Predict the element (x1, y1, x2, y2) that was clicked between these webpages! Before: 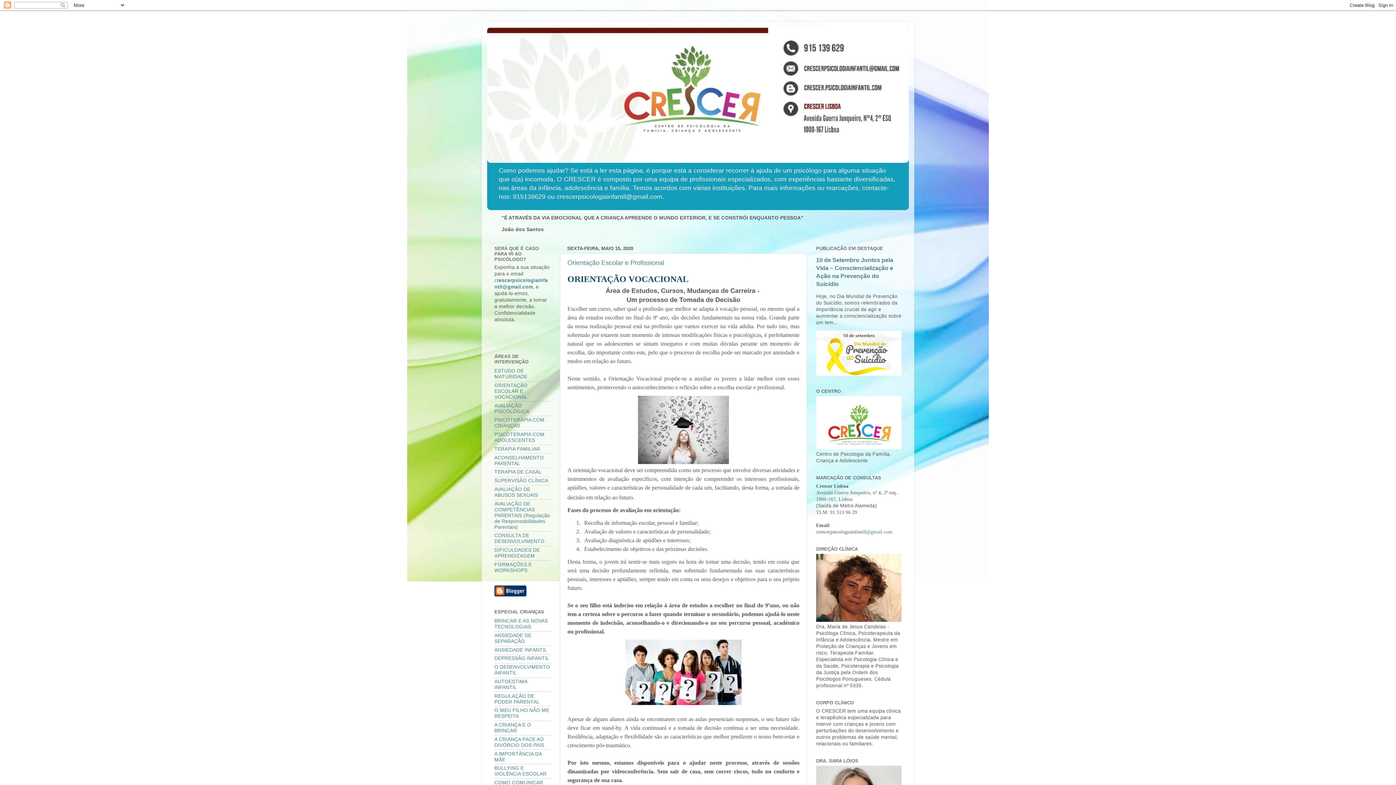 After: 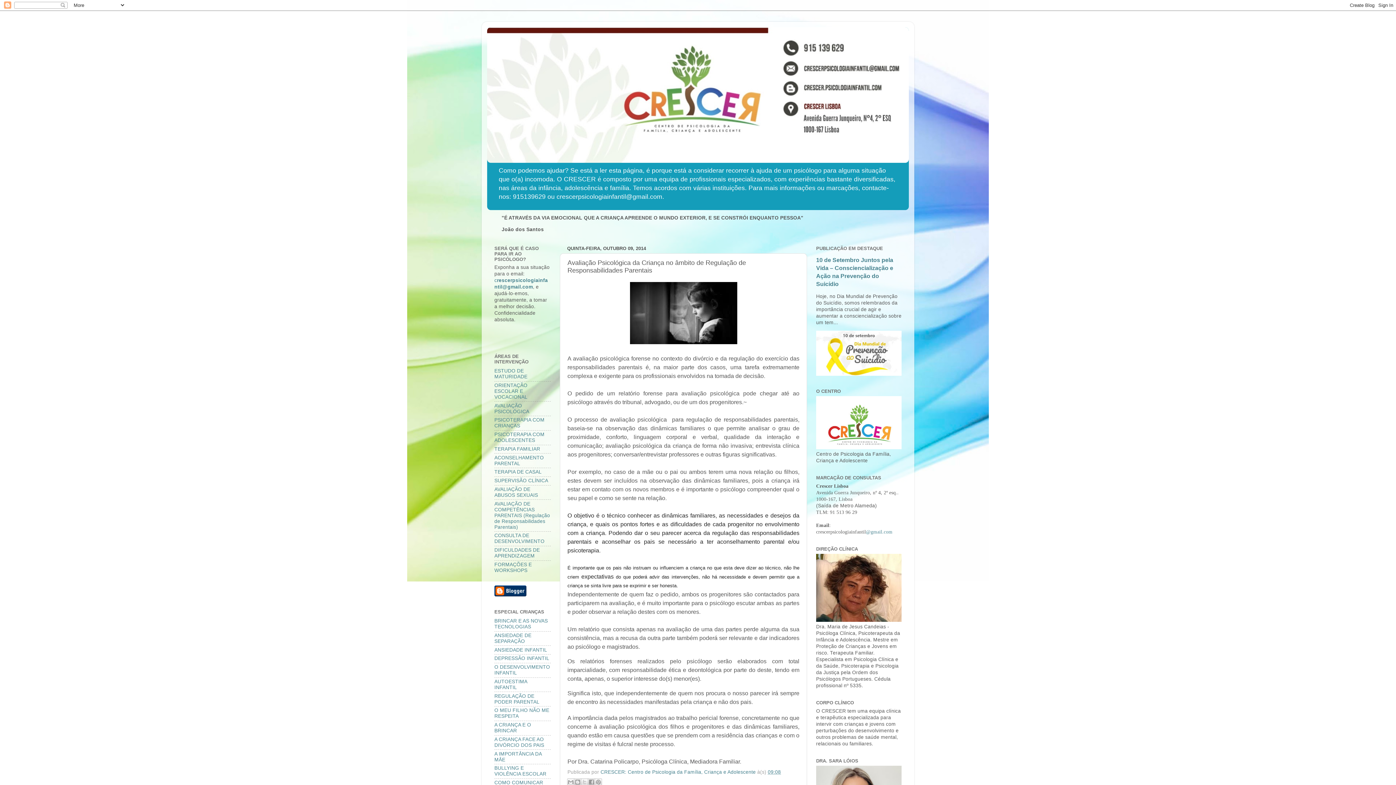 Action: bbox: (494, 693, 539, 704) label: REGULAÇÃO DE PODER PARENTAL